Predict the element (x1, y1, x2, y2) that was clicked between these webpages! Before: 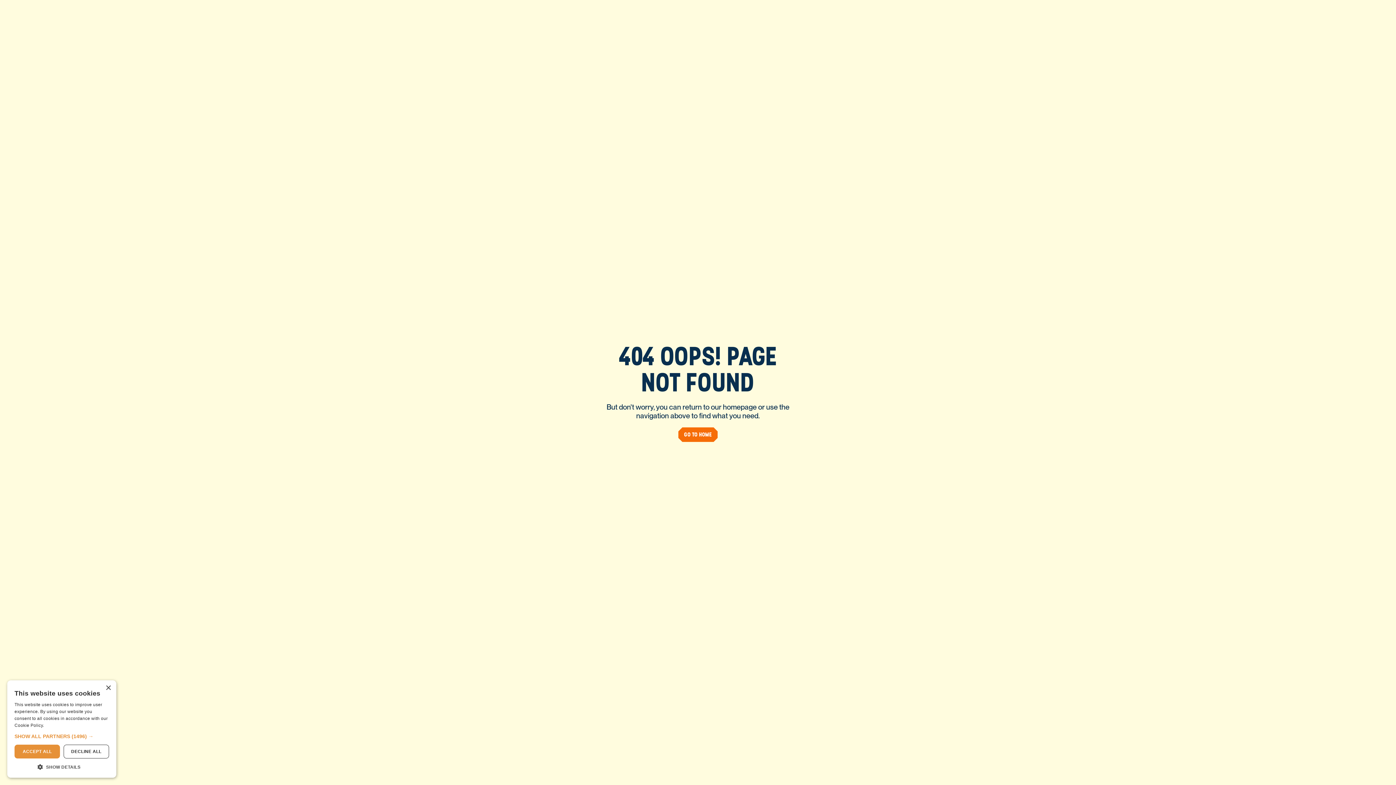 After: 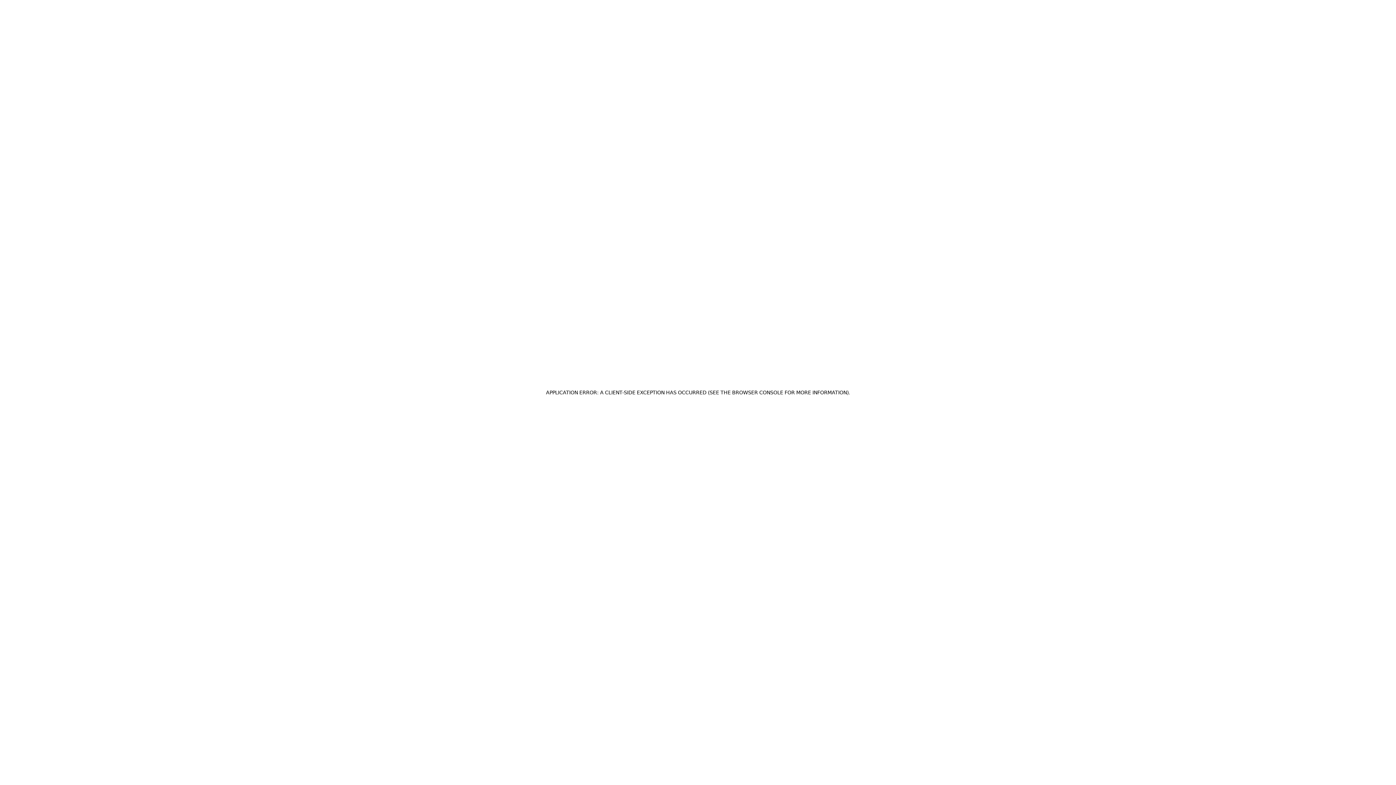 Action: label: GO TO HOME bbox: (678, 427, 717, 442)